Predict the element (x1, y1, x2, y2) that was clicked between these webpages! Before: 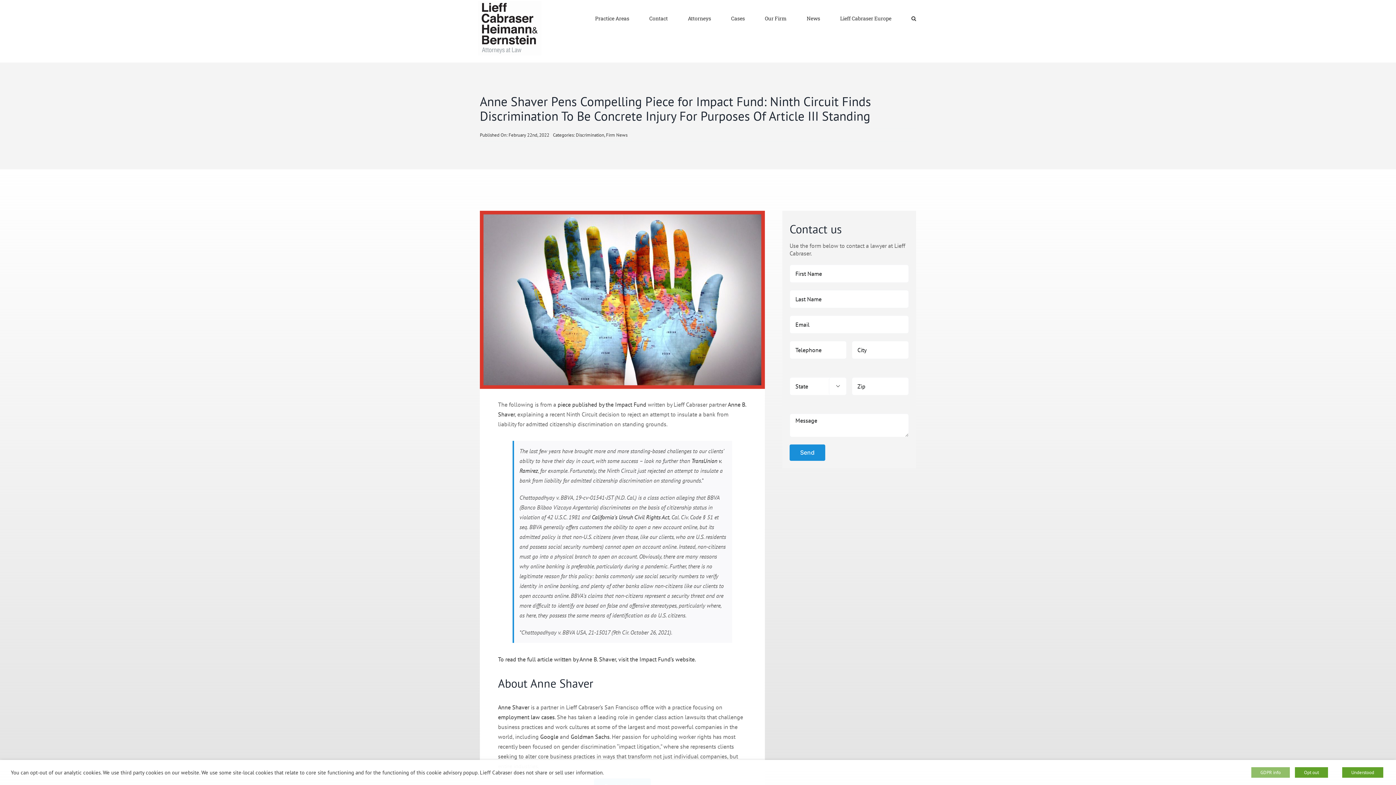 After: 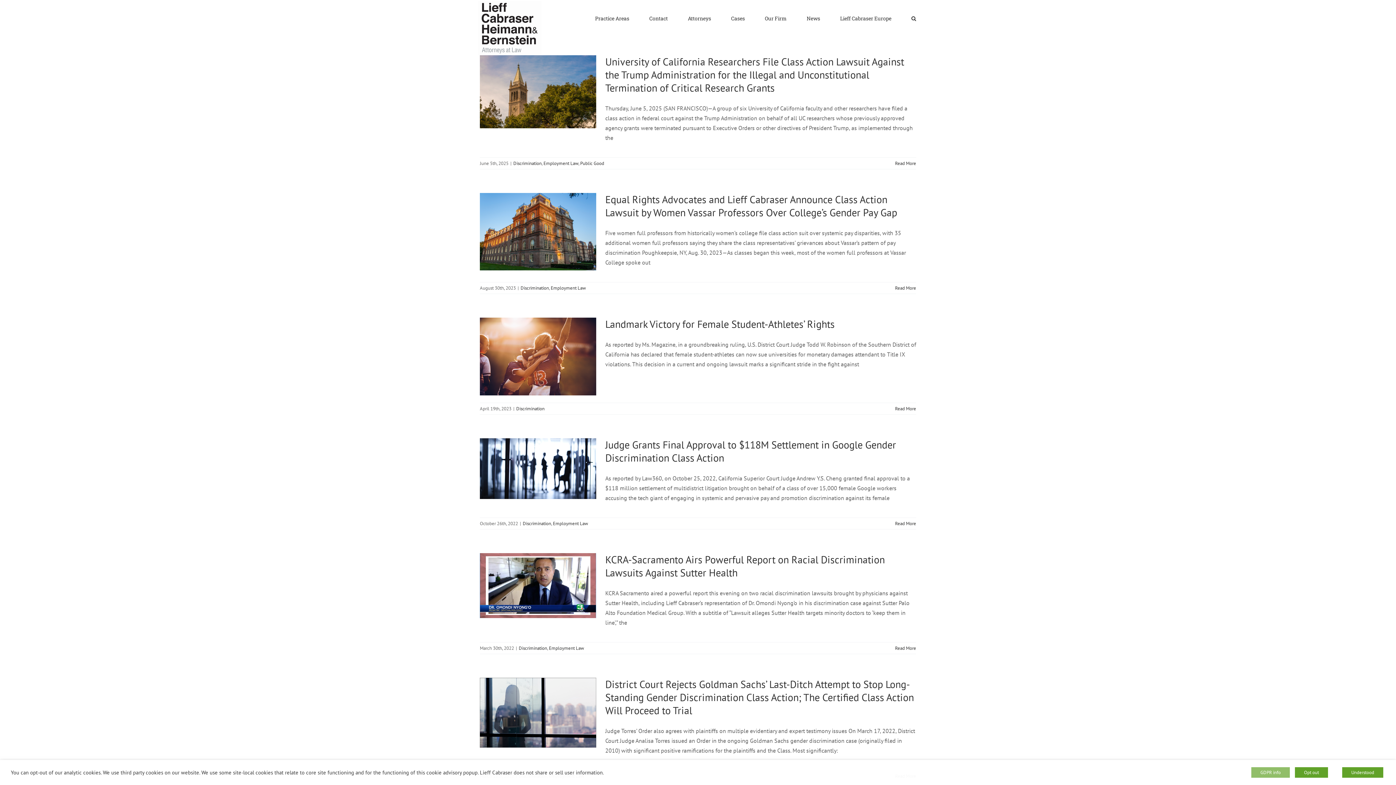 Action: label: Discrimination bbox: (575, 132, 604, 138)